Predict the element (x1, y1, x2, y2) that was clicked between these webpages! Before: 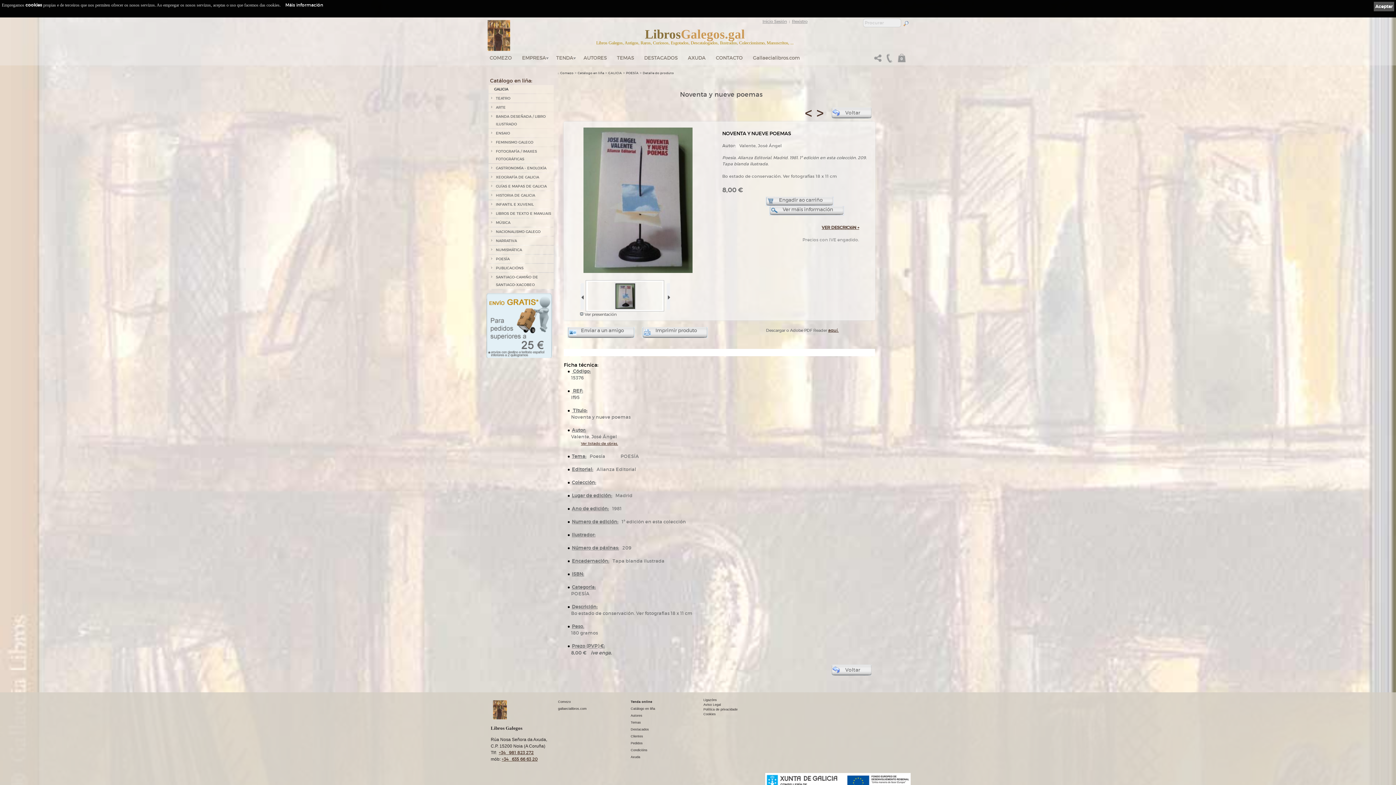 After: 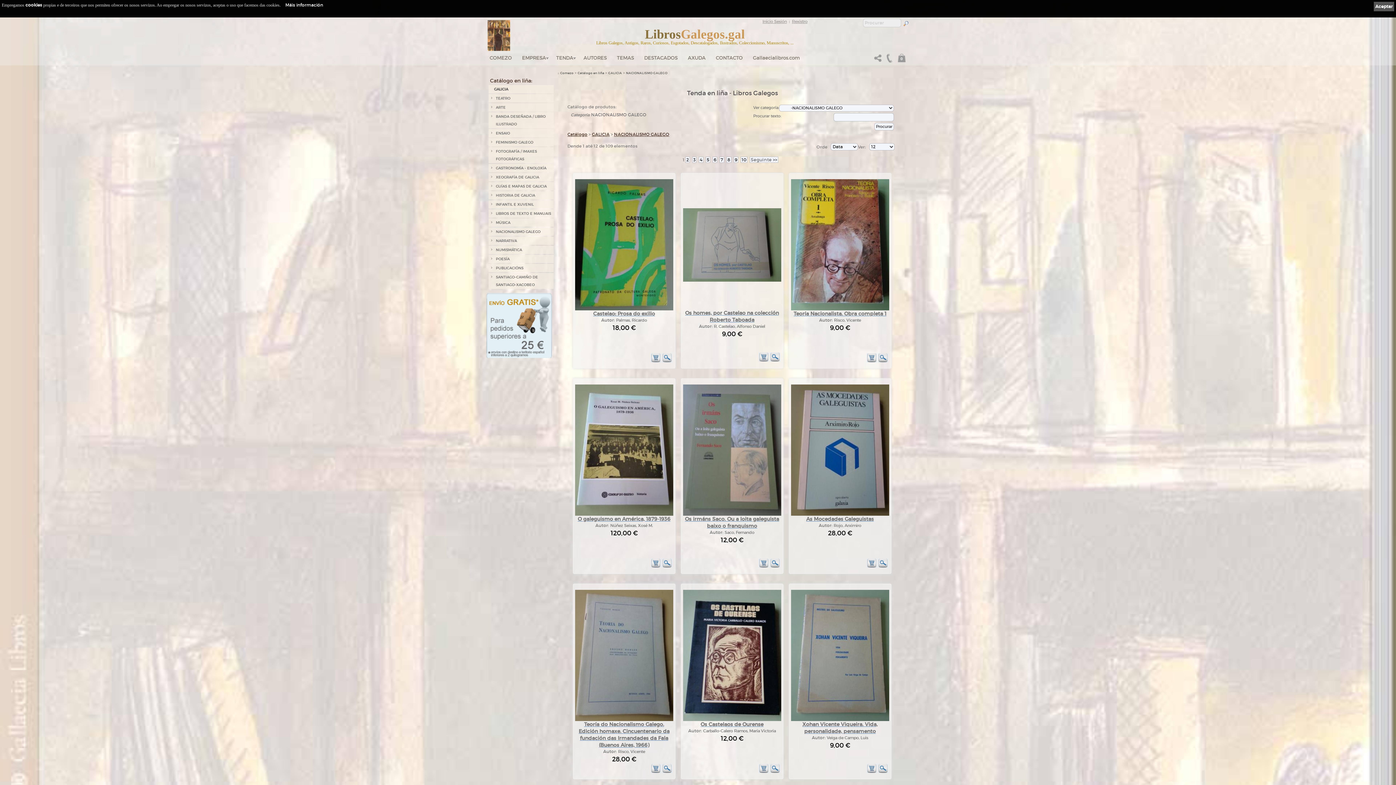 Action: bbox: (494, 228, 553, 235) label: NACIONALISMO GALEGO